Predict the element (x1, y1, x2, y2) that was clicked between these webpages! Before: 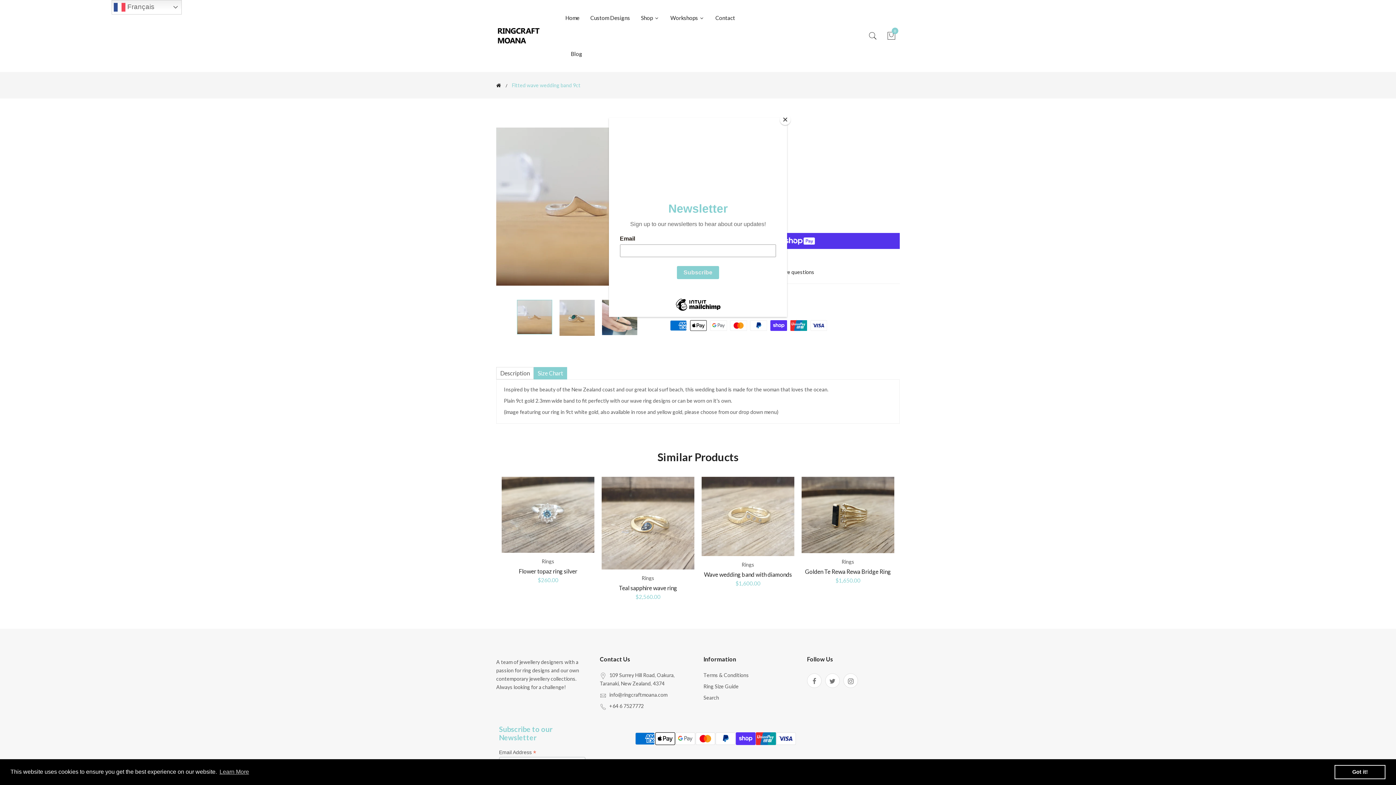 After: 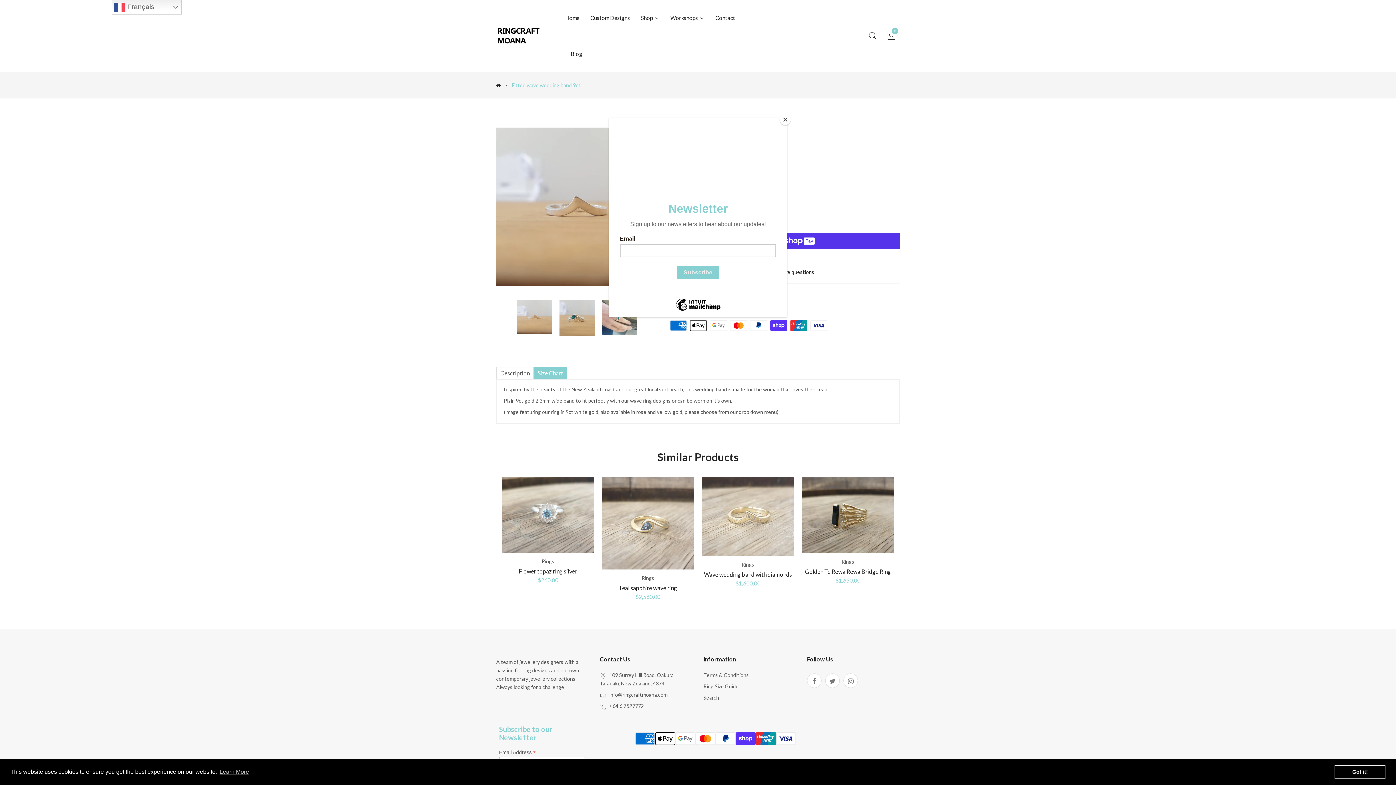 Action: bbox: (1334, 765, 1385, 779) label: dismiss cookie message